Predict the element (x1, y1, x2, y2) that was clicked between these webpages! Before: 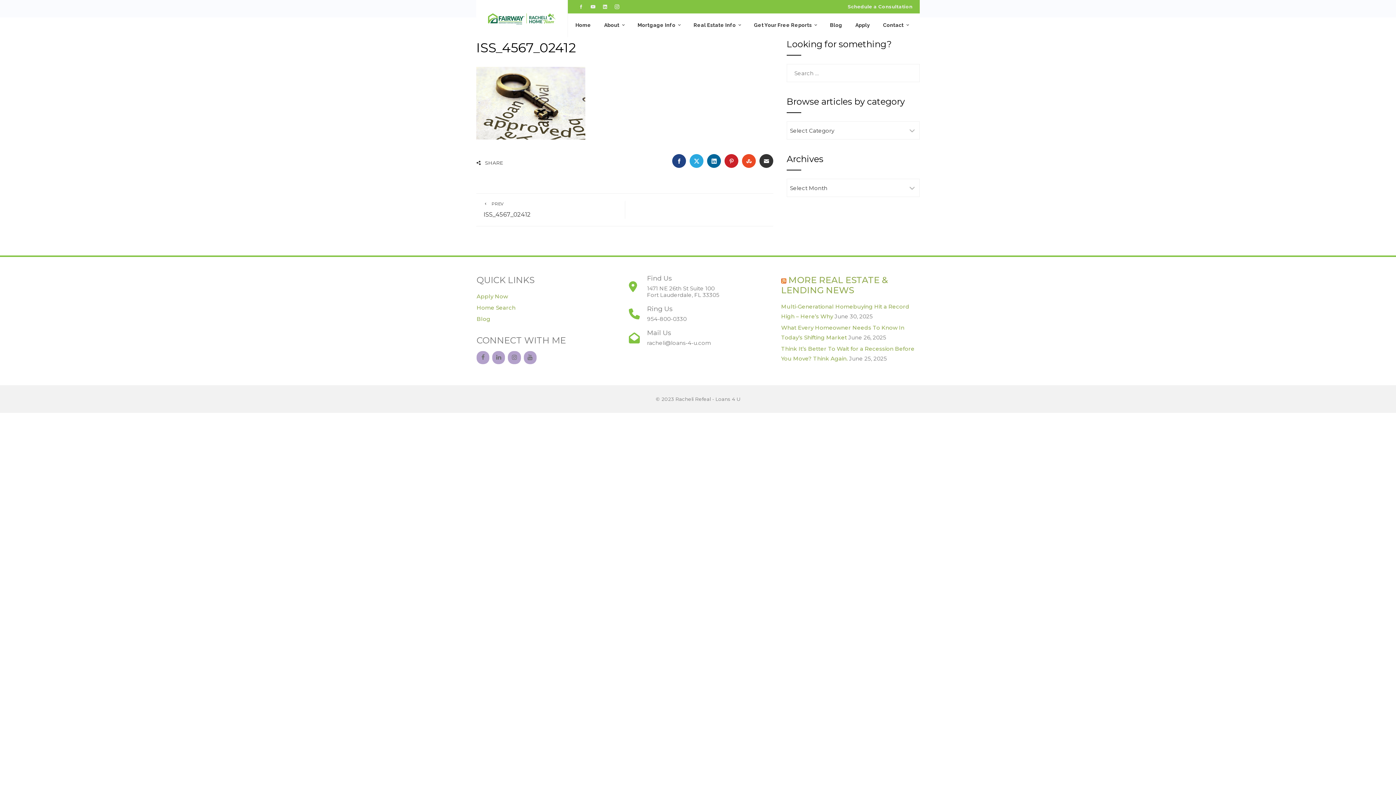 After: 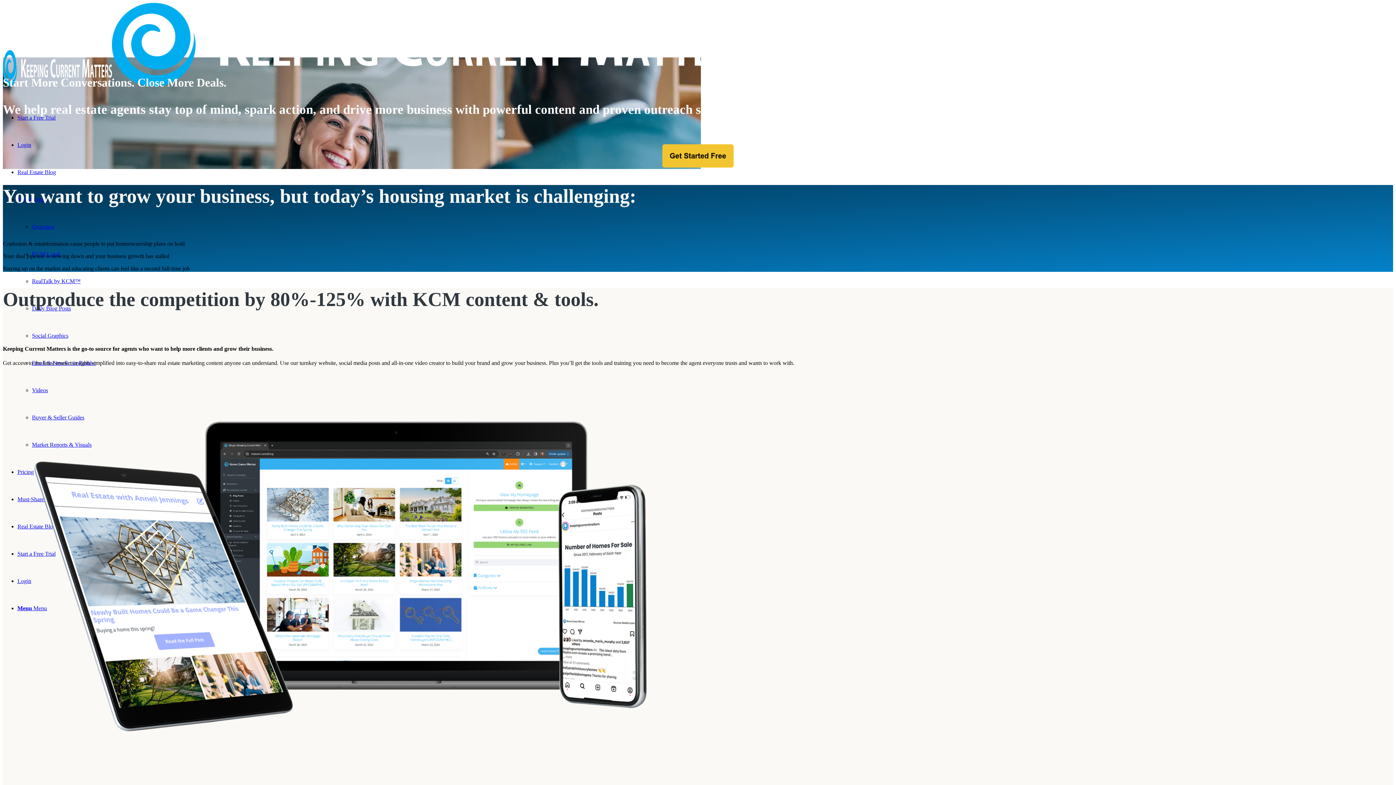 Action: bbox: (781, 274, 786, 285)